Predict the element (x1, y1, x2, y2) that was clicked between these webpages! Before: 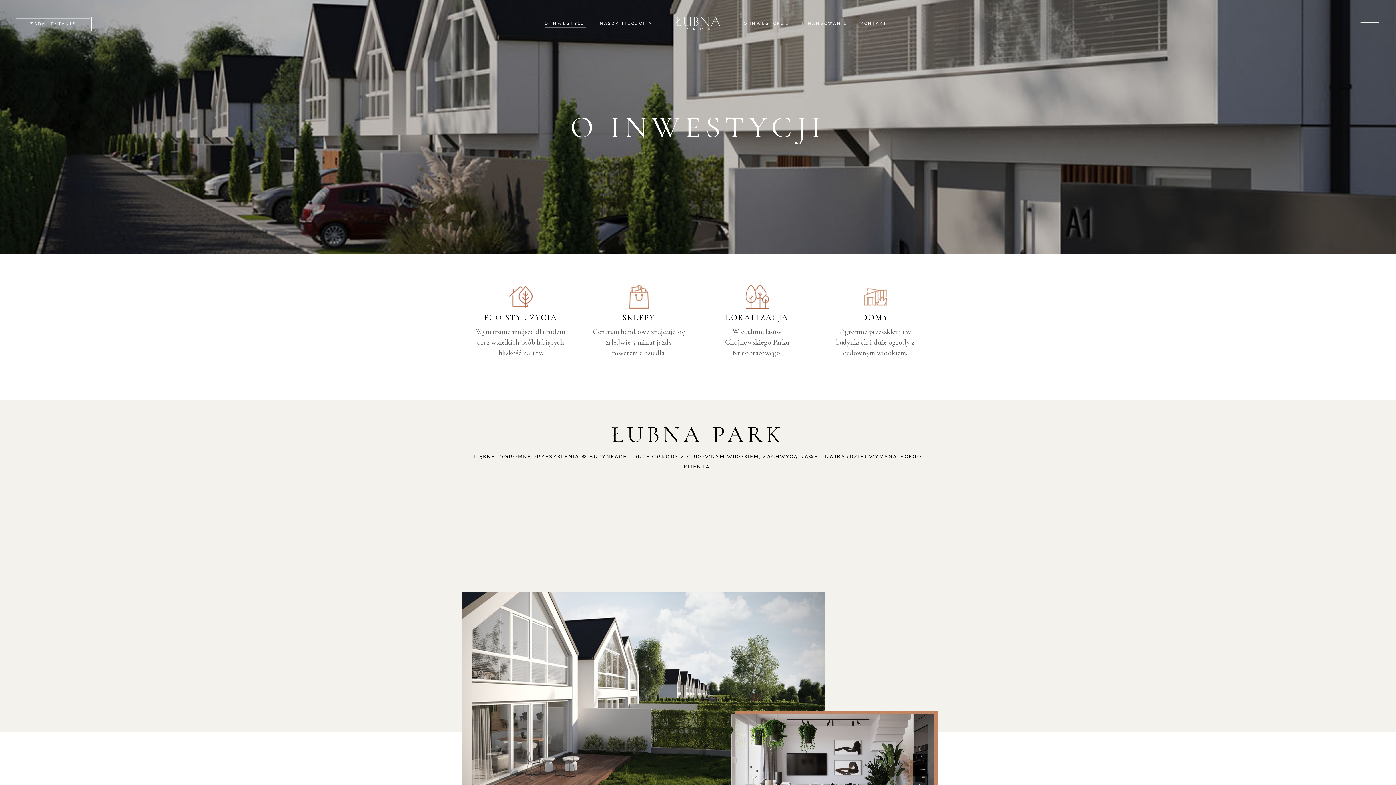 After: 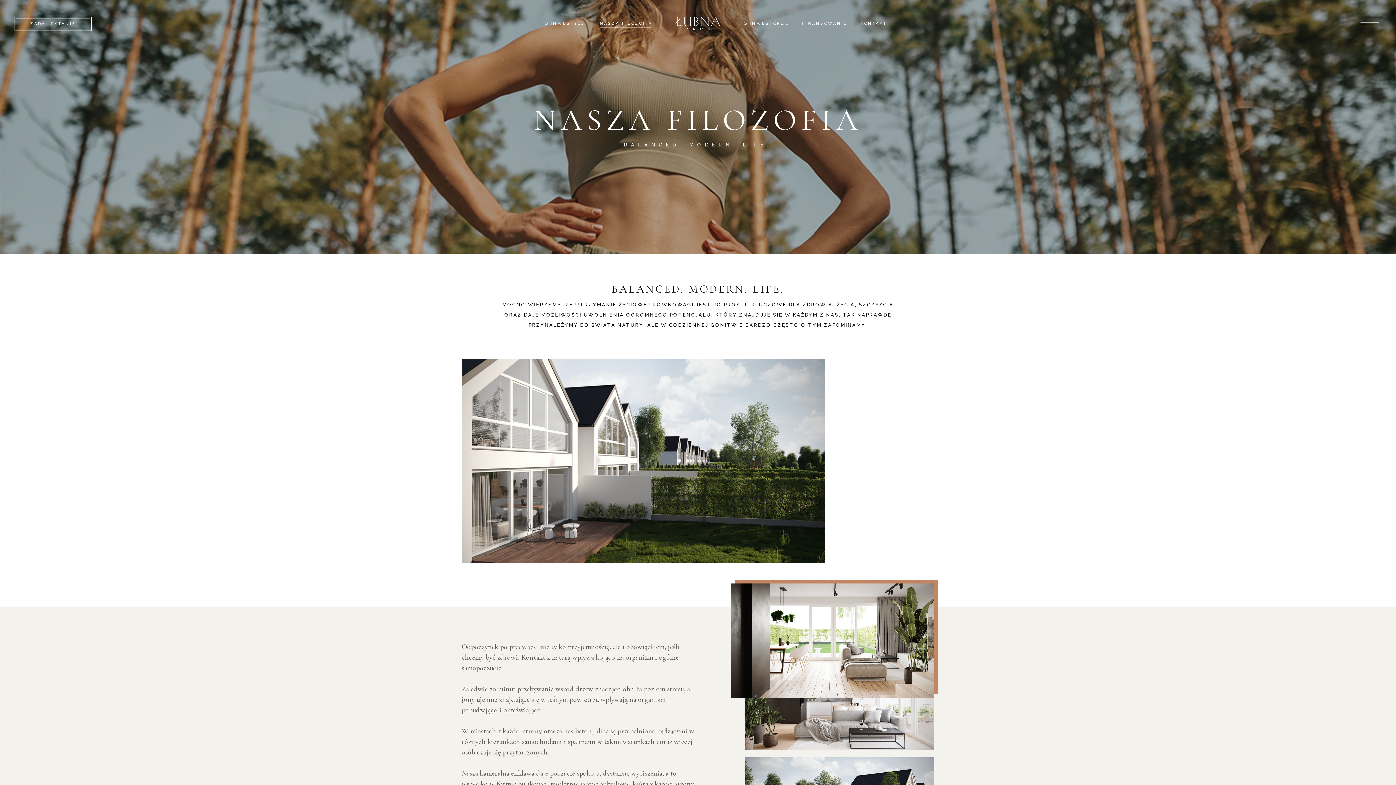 Action: label: NASZA FILOZOFIA bbox: (599, 0, 652, 47)